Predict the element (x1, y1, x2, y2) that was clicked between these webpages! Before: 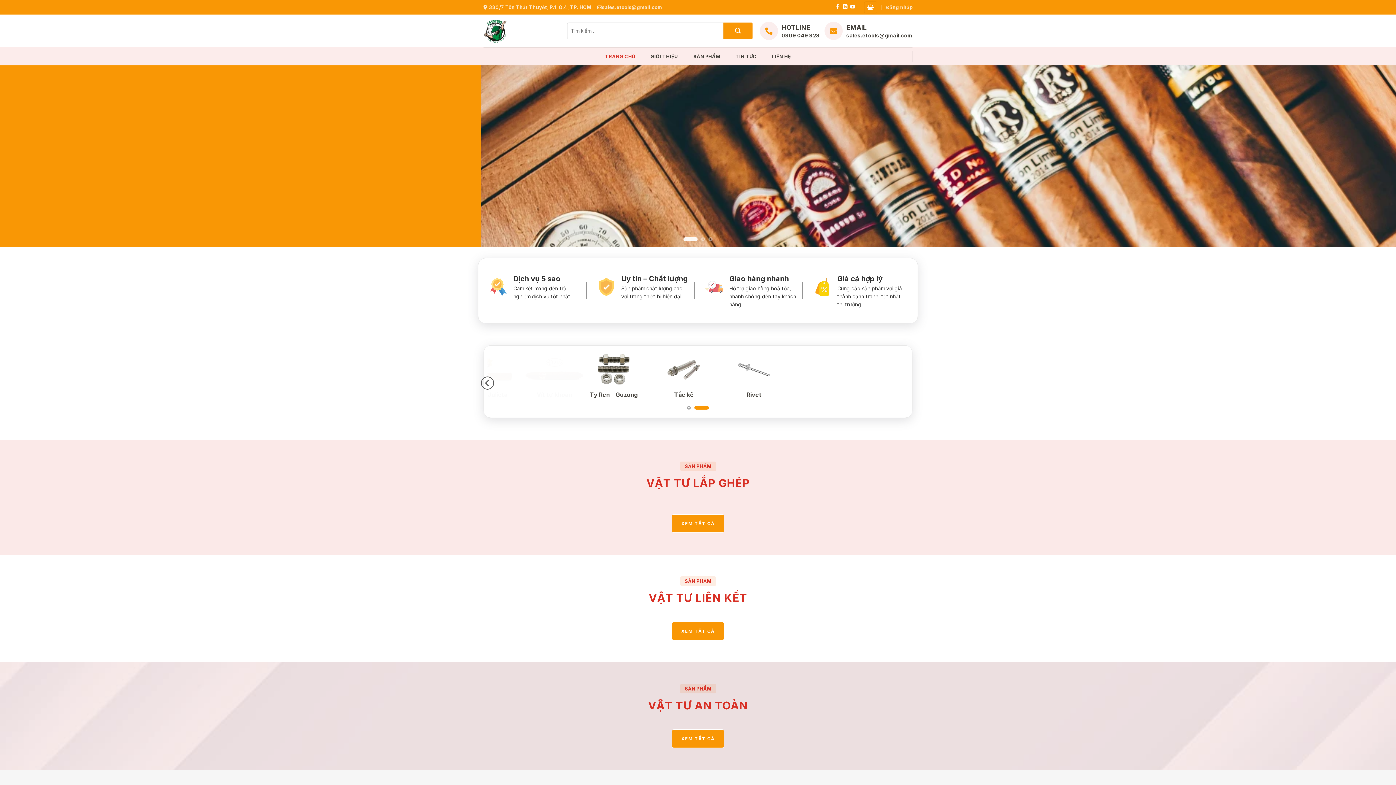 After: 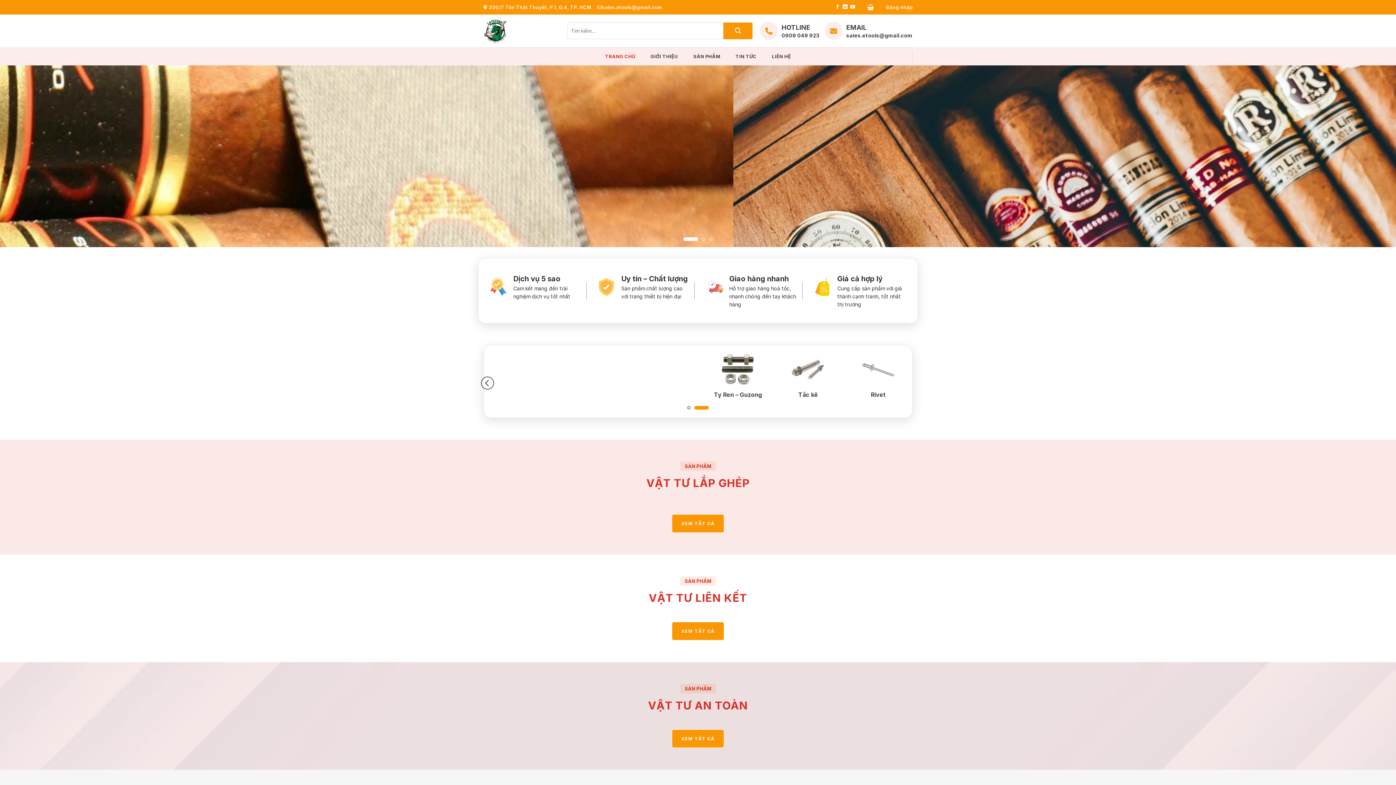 Action: label: TRANG CHỦ bbox: (601, 50, 639, 62)